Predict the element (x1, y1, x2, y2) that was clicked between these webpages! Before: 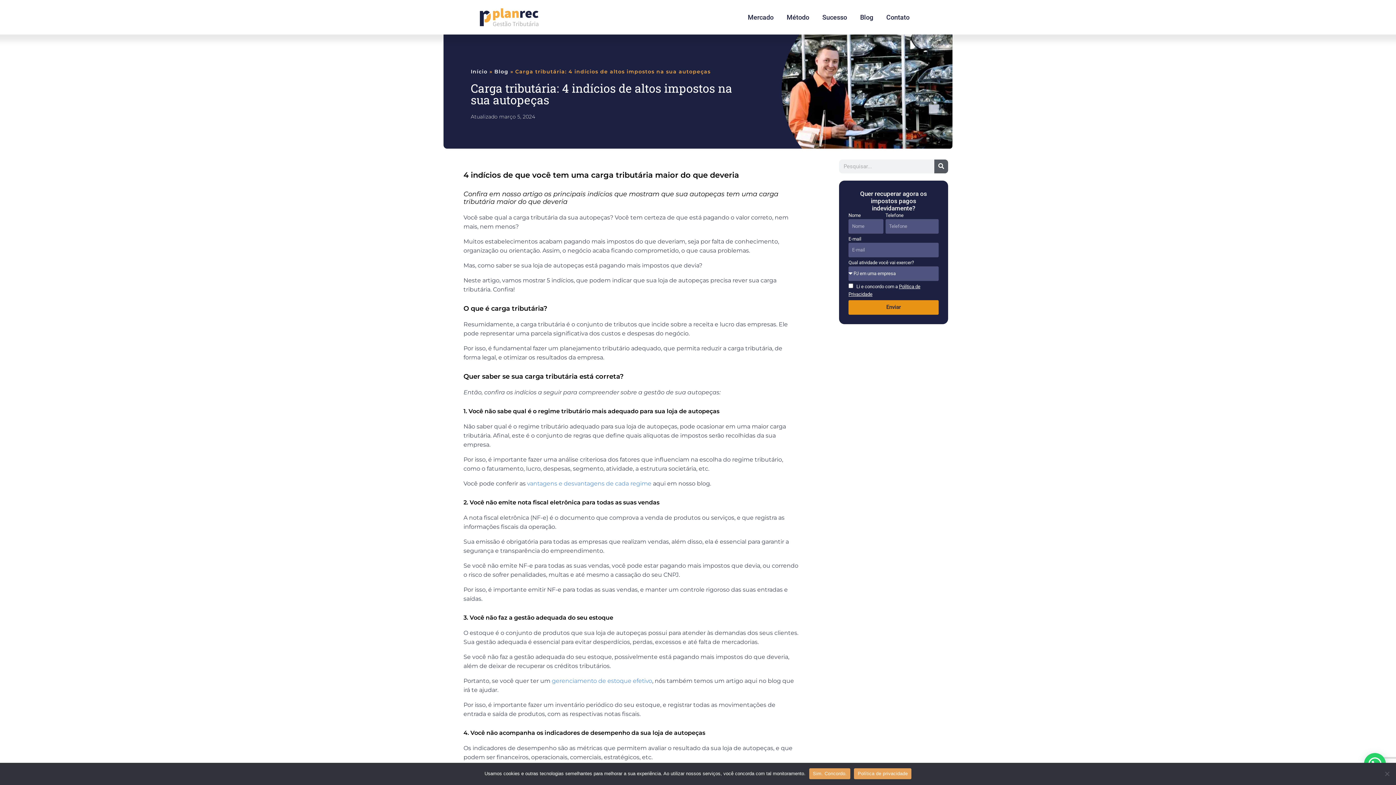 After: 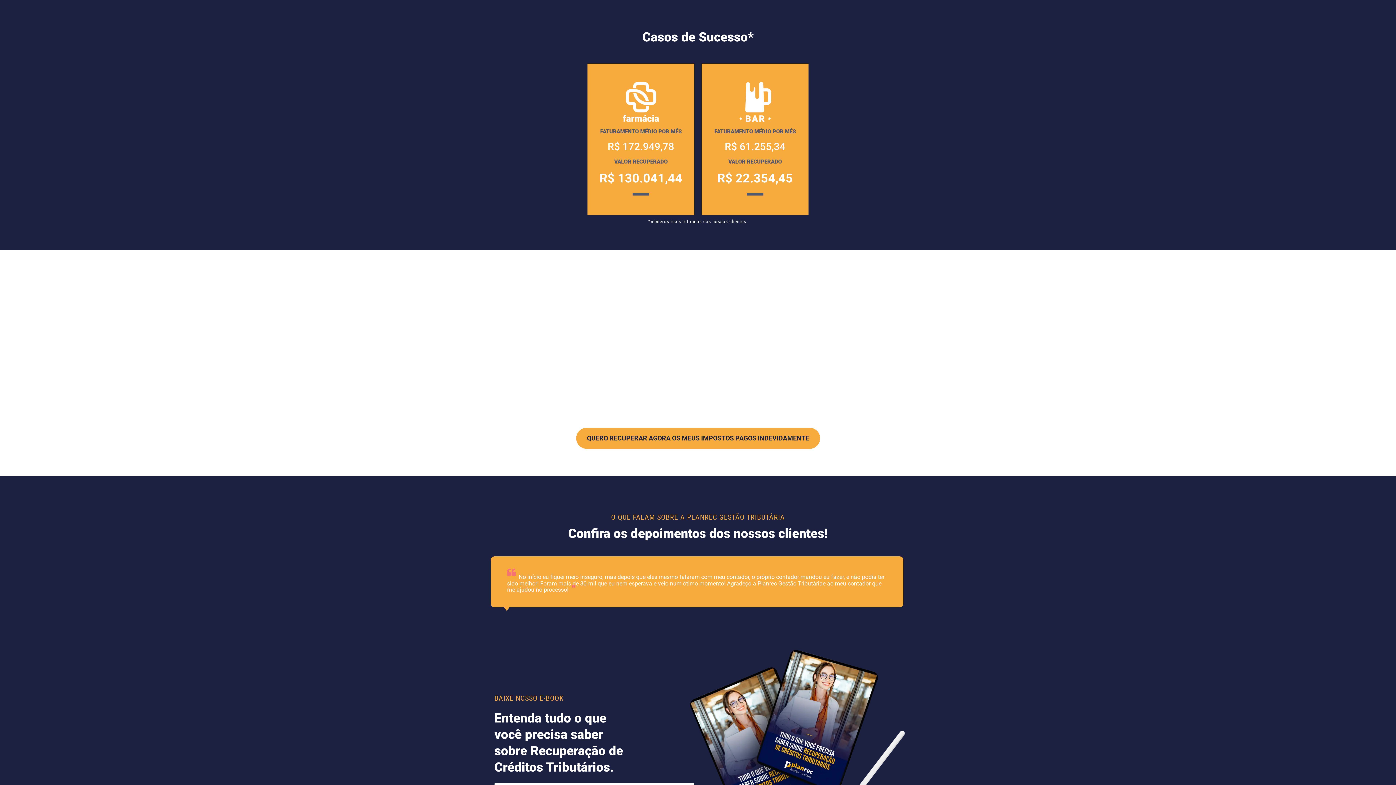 Action: bbox: (815, 8, 853, 25) label: Sucesso